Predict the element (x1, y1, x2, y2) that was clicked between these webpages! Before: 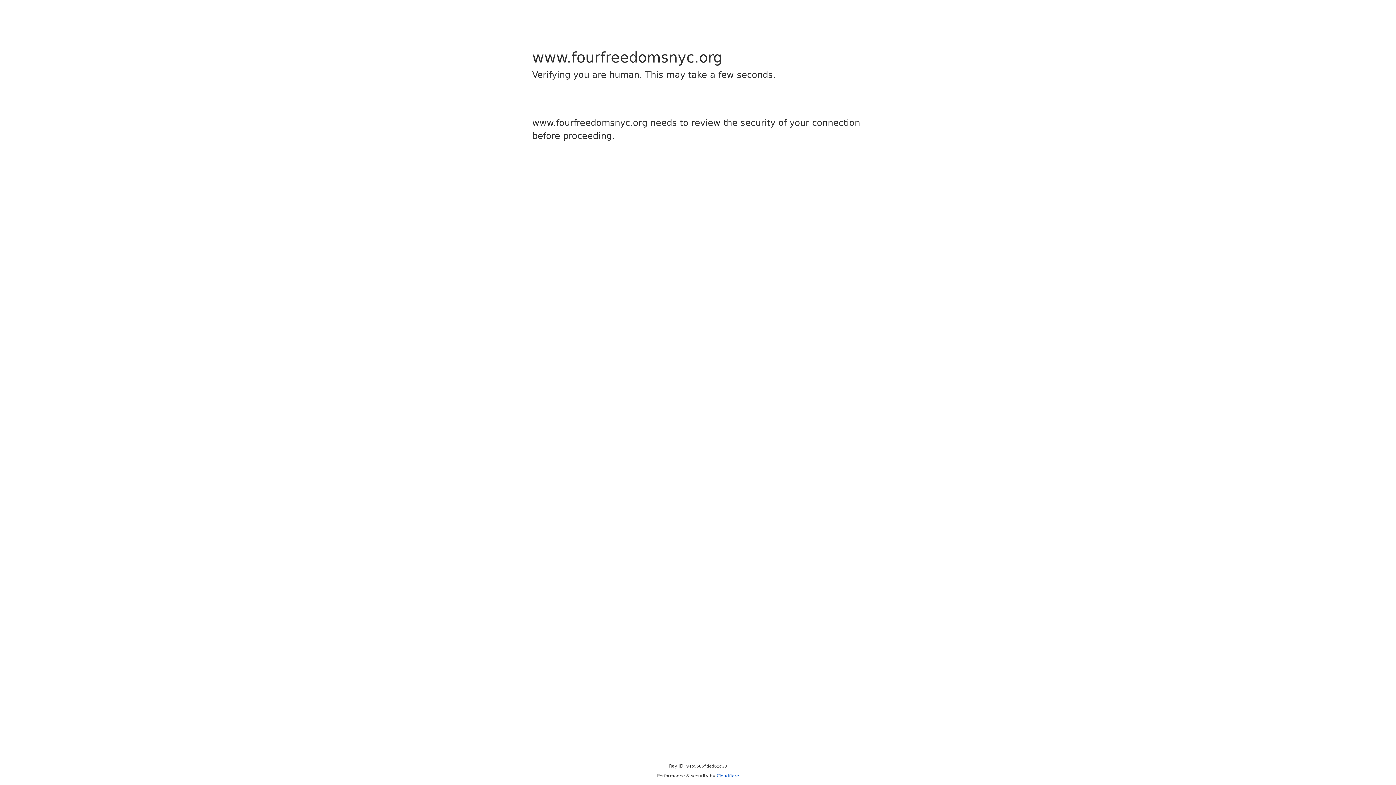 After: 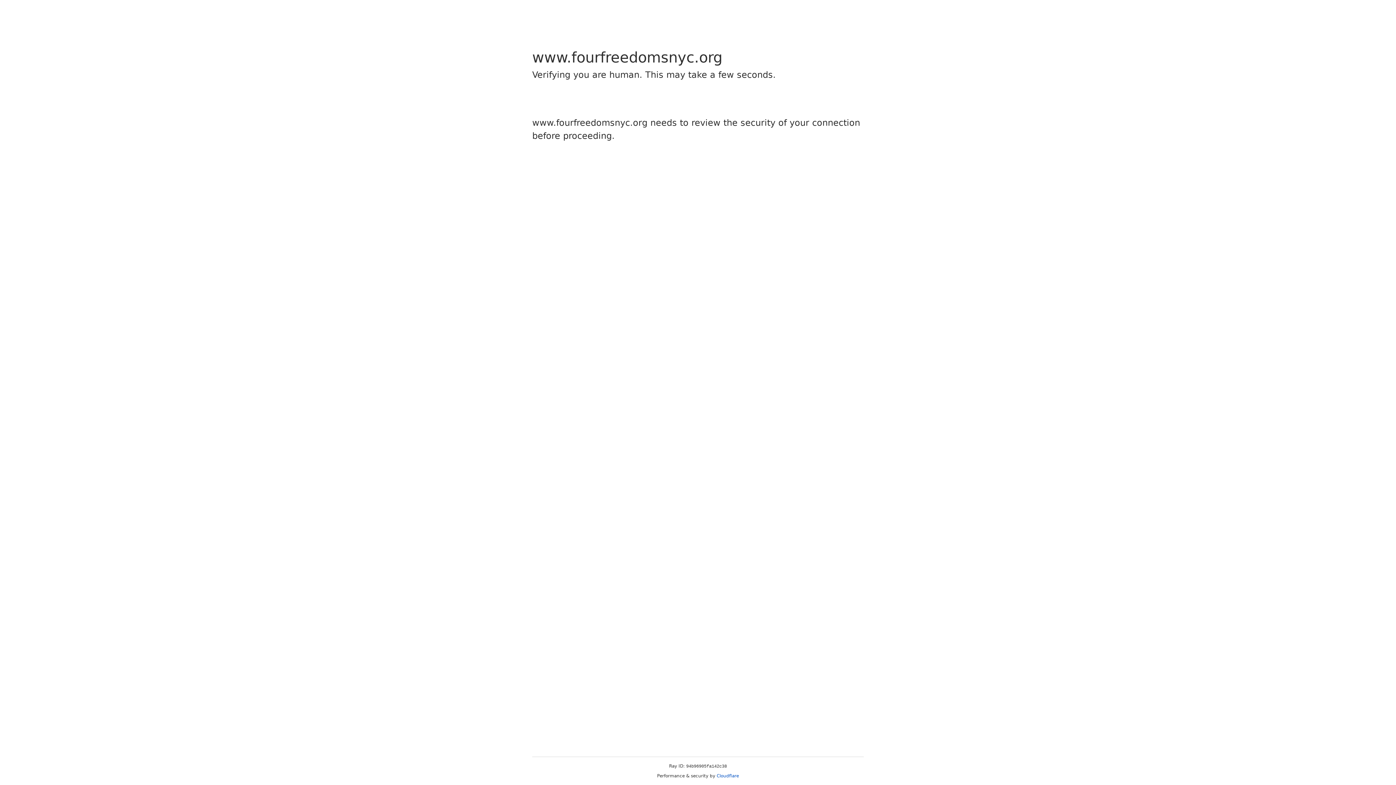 Action: bbox: (716, 773, 739, 778) label: Cloudflare